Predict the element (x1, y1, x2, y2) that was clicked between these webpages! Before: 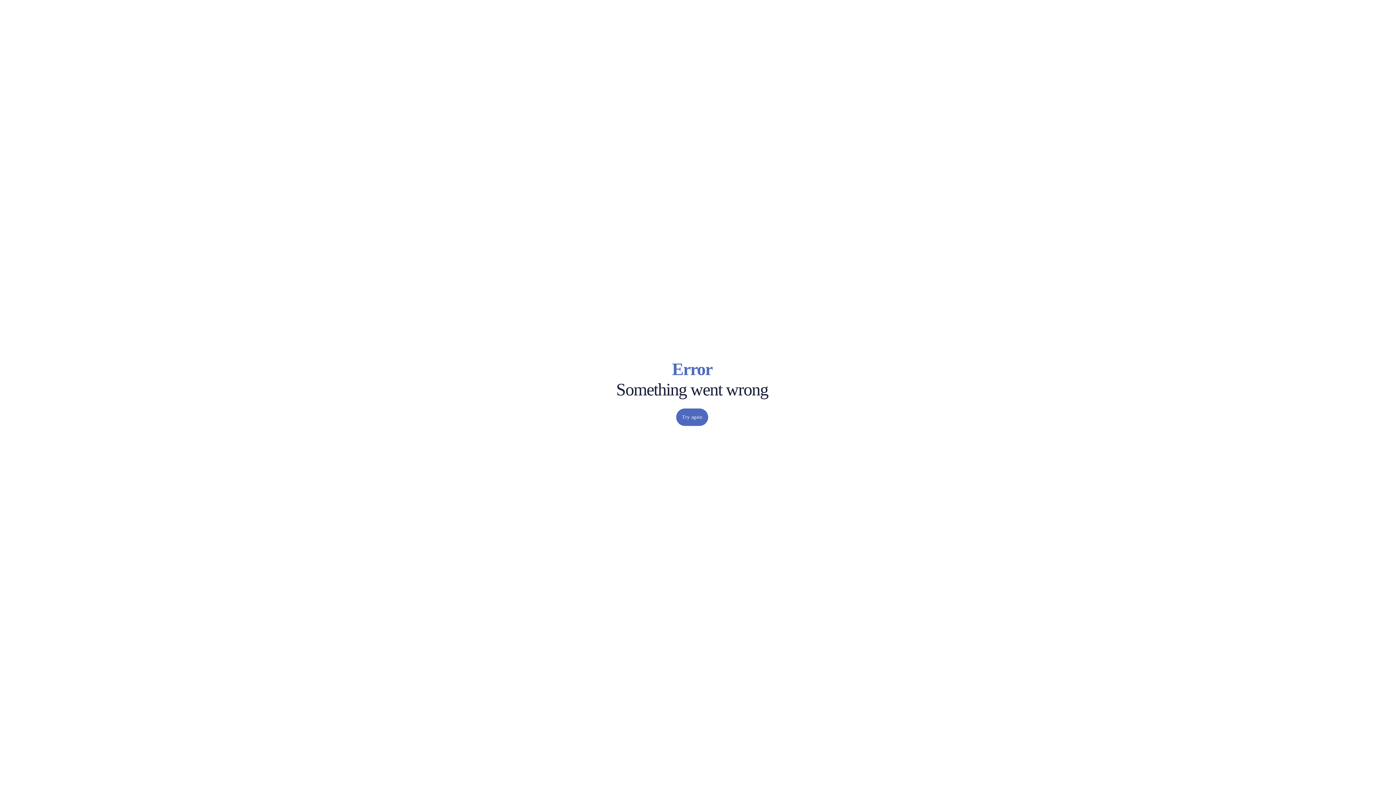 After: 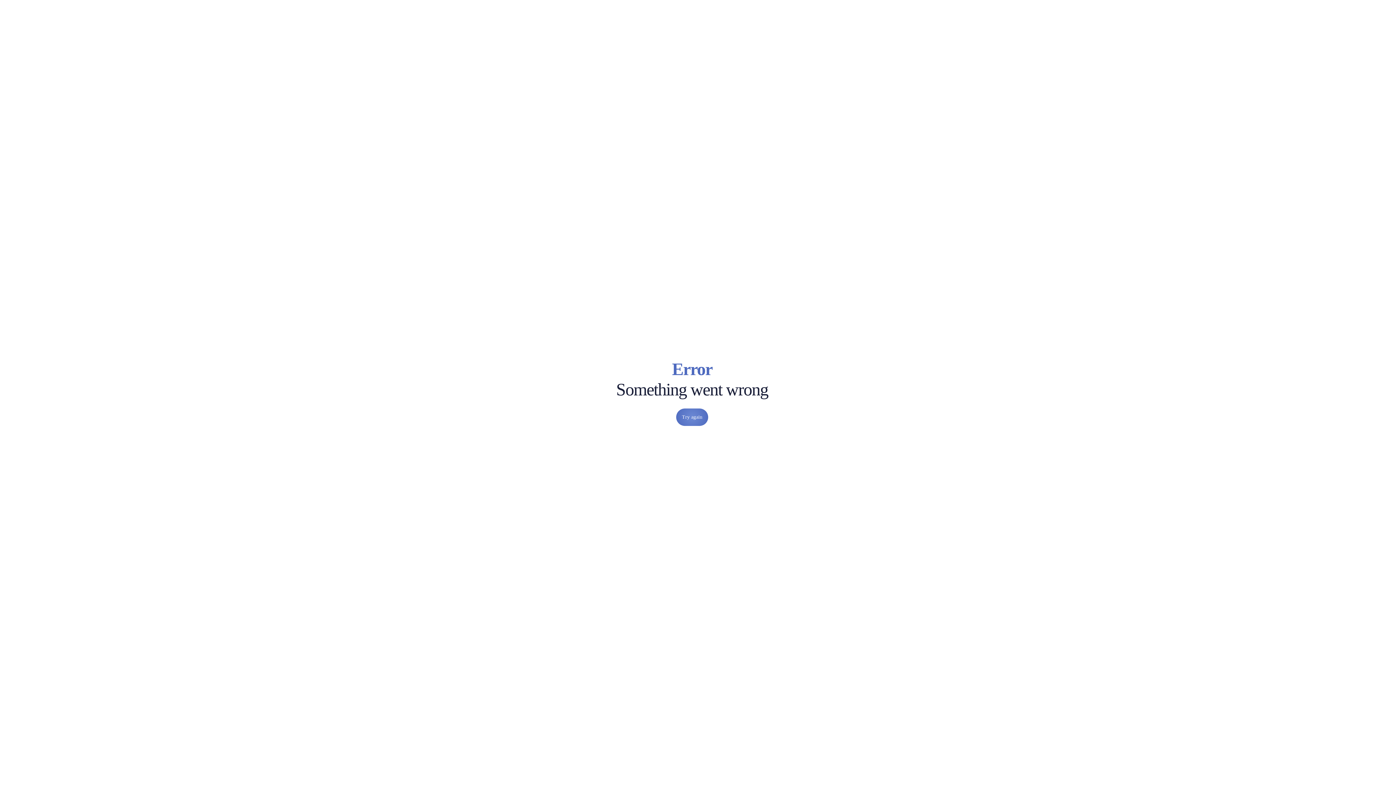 Action: bbox: (676, 408, 708, 426) label: Try again